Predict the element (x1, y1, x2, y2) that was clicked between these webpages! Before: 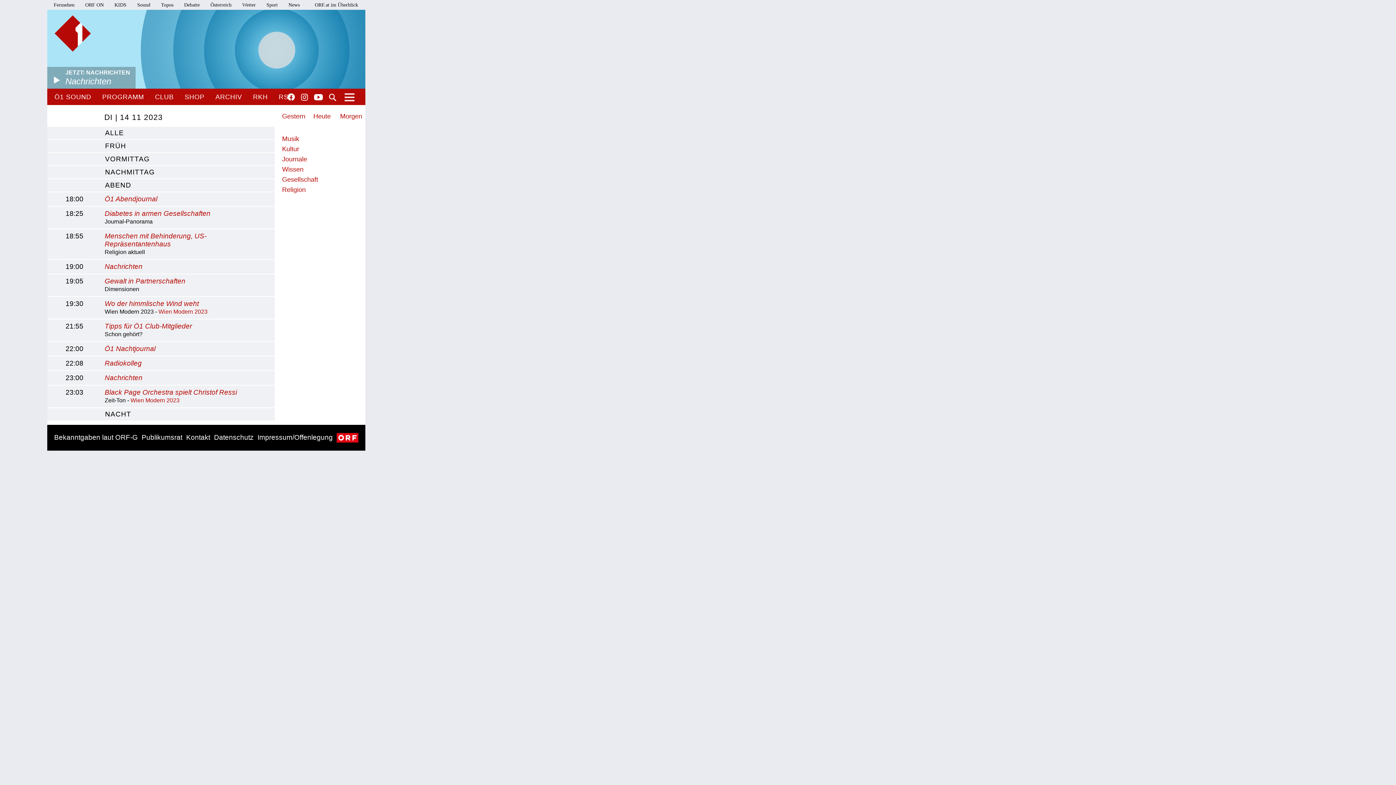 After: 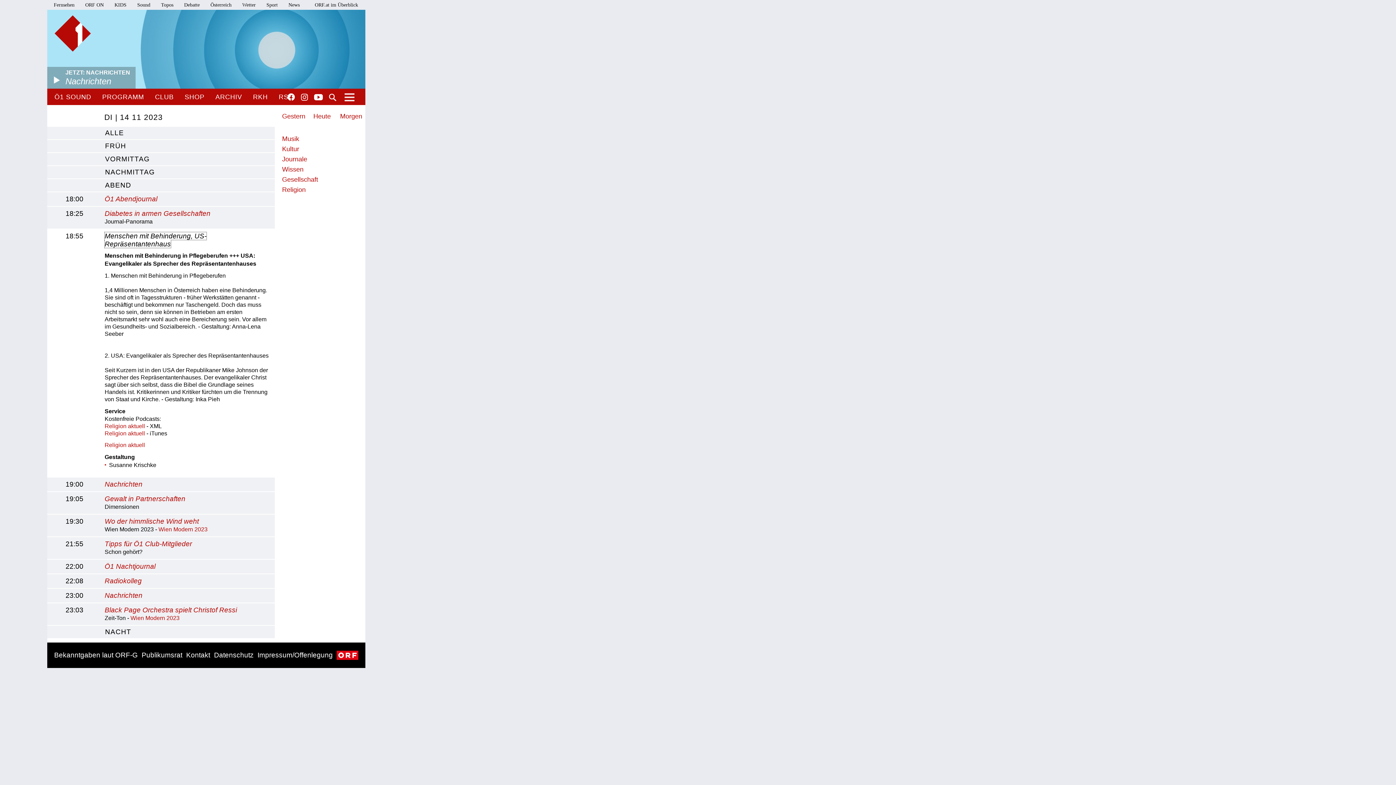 Action: label: Menschen mit Behinderung, US-Repräsentantenhaus bbox: (104, 232, 206, 248)